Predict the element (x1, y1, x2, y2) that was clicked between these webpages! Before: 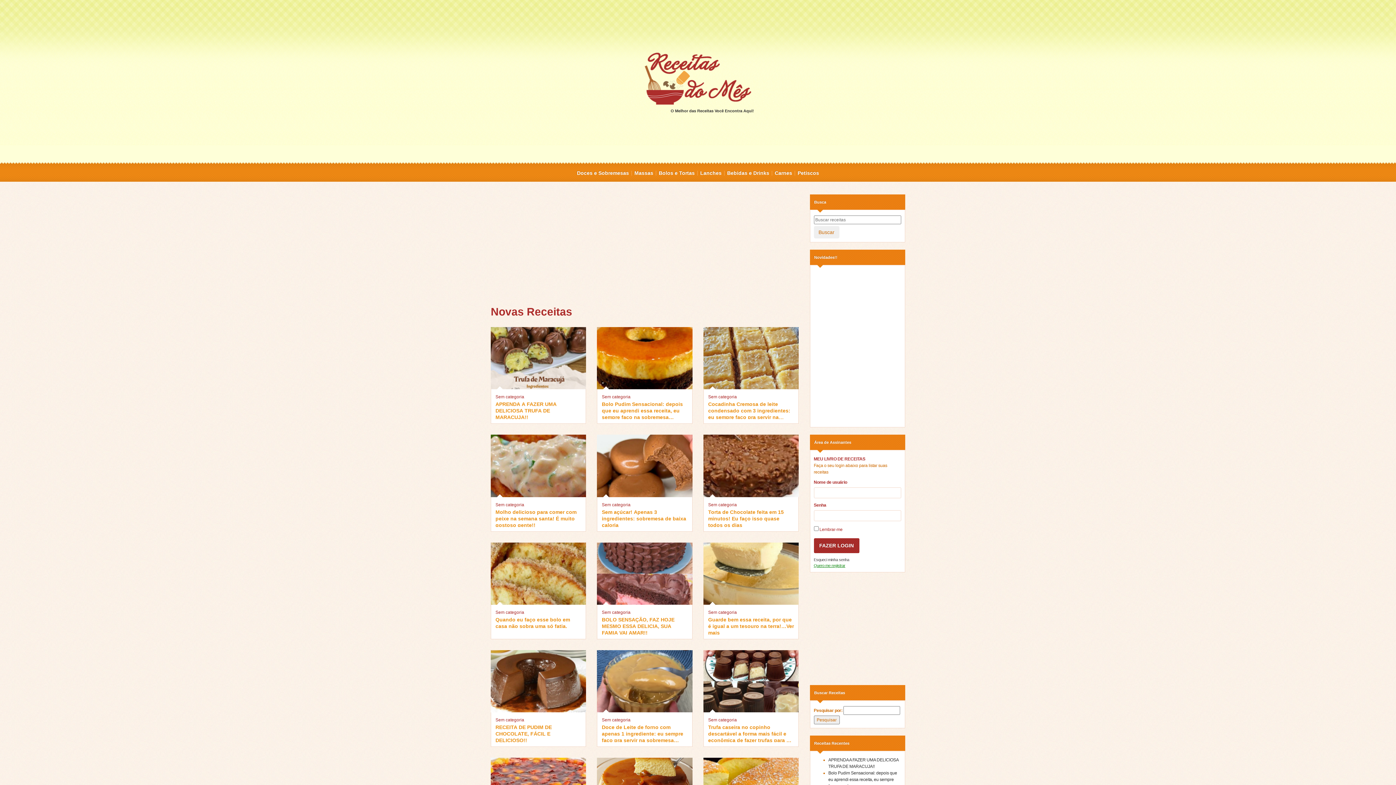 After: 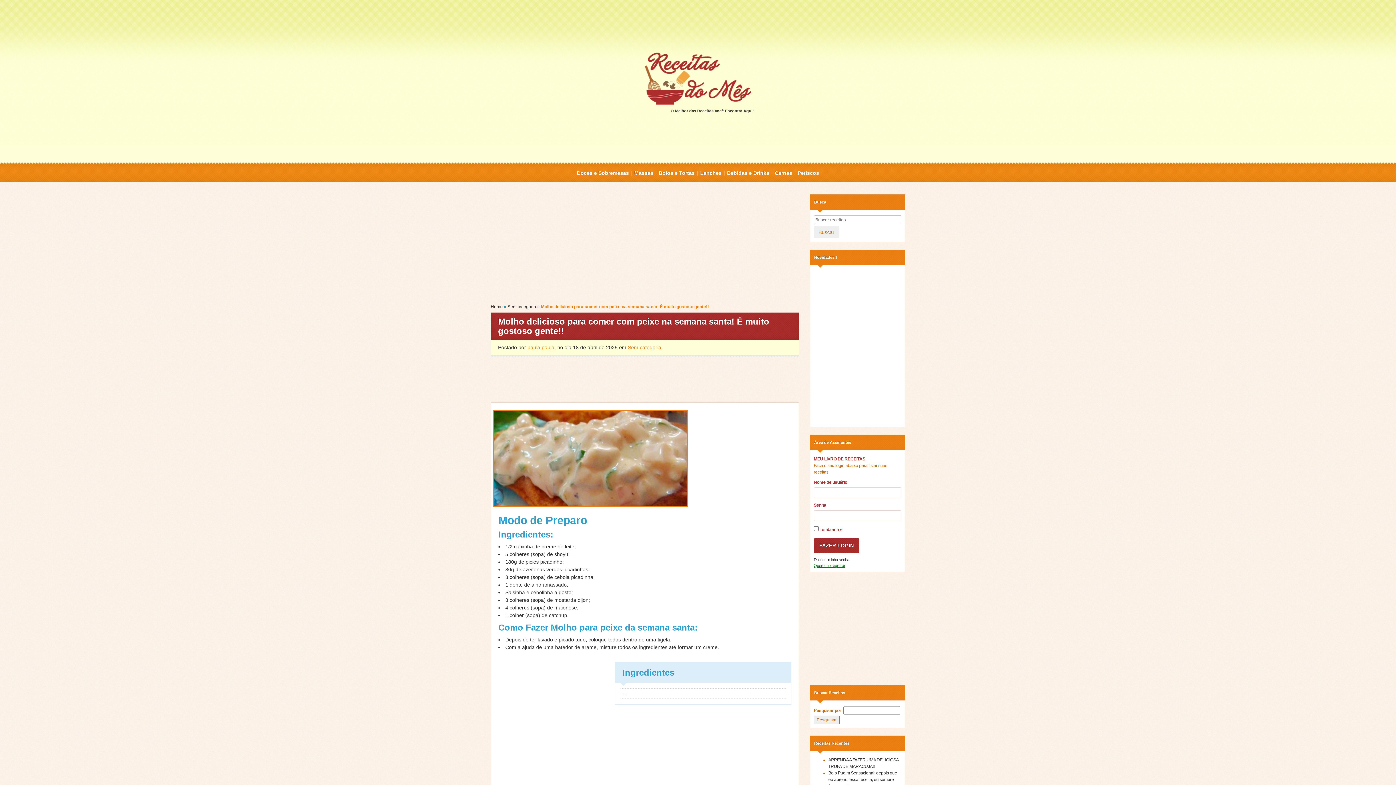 Action: bbox: (490, 463, 586, 468)